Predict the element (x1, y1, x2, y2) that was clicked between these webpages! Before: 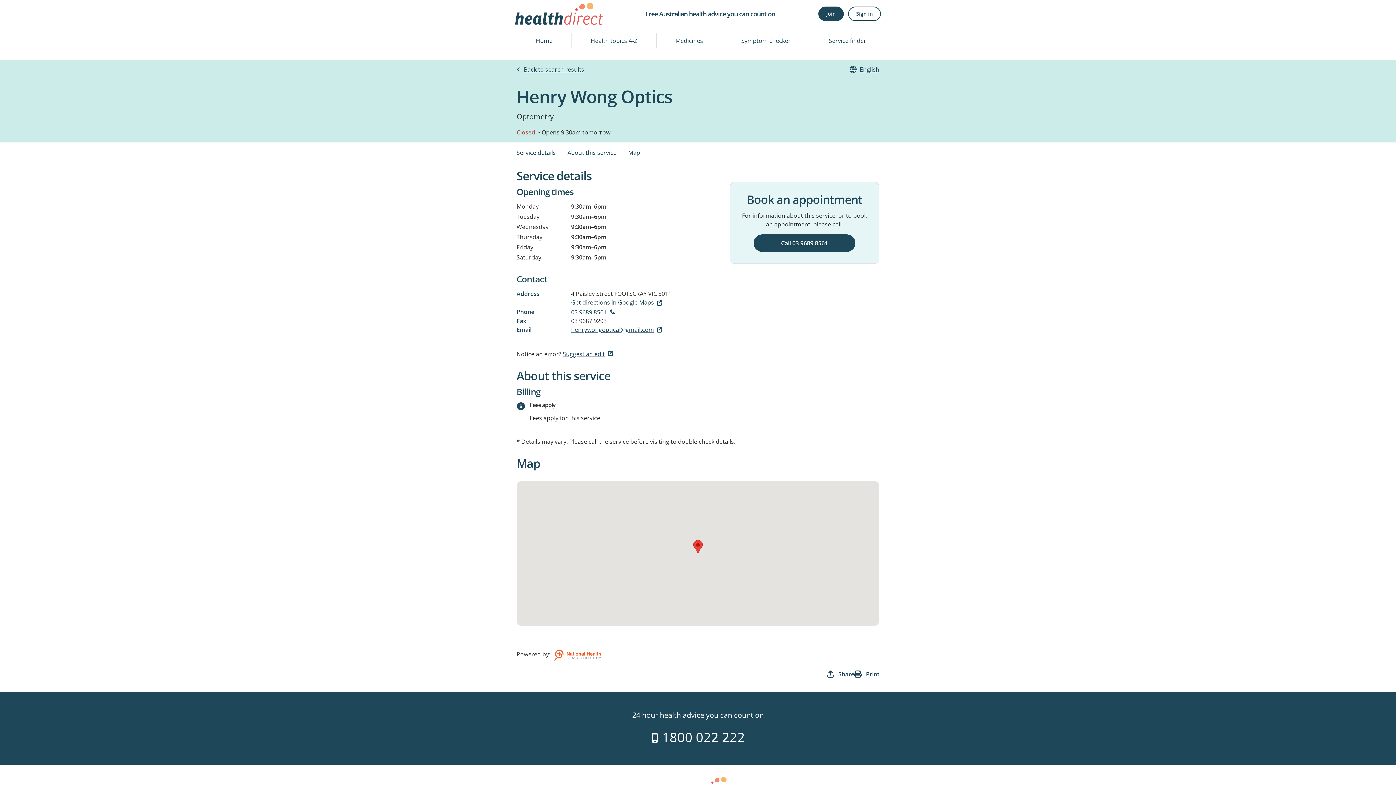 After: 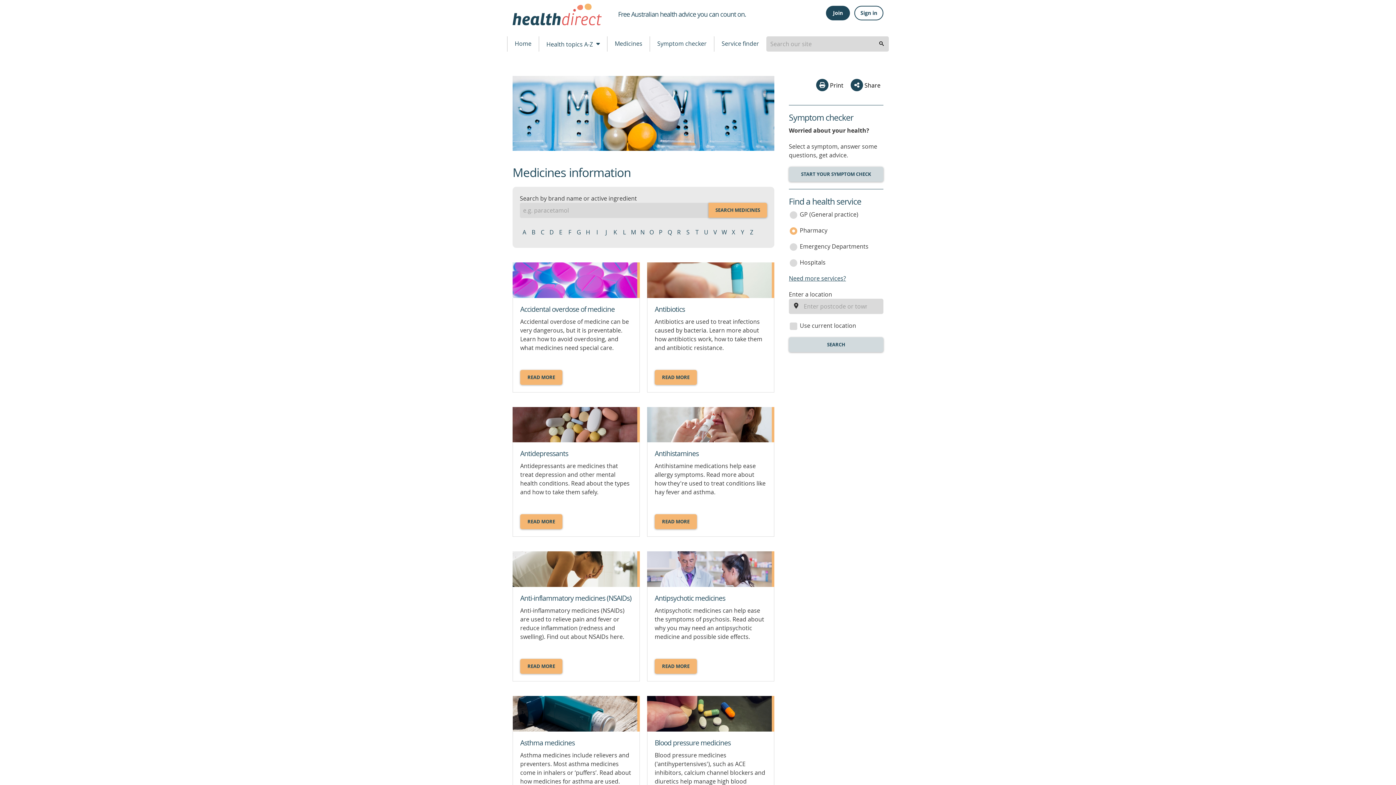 Action: bbox: (656, 33, 722, 48) label: Medicines